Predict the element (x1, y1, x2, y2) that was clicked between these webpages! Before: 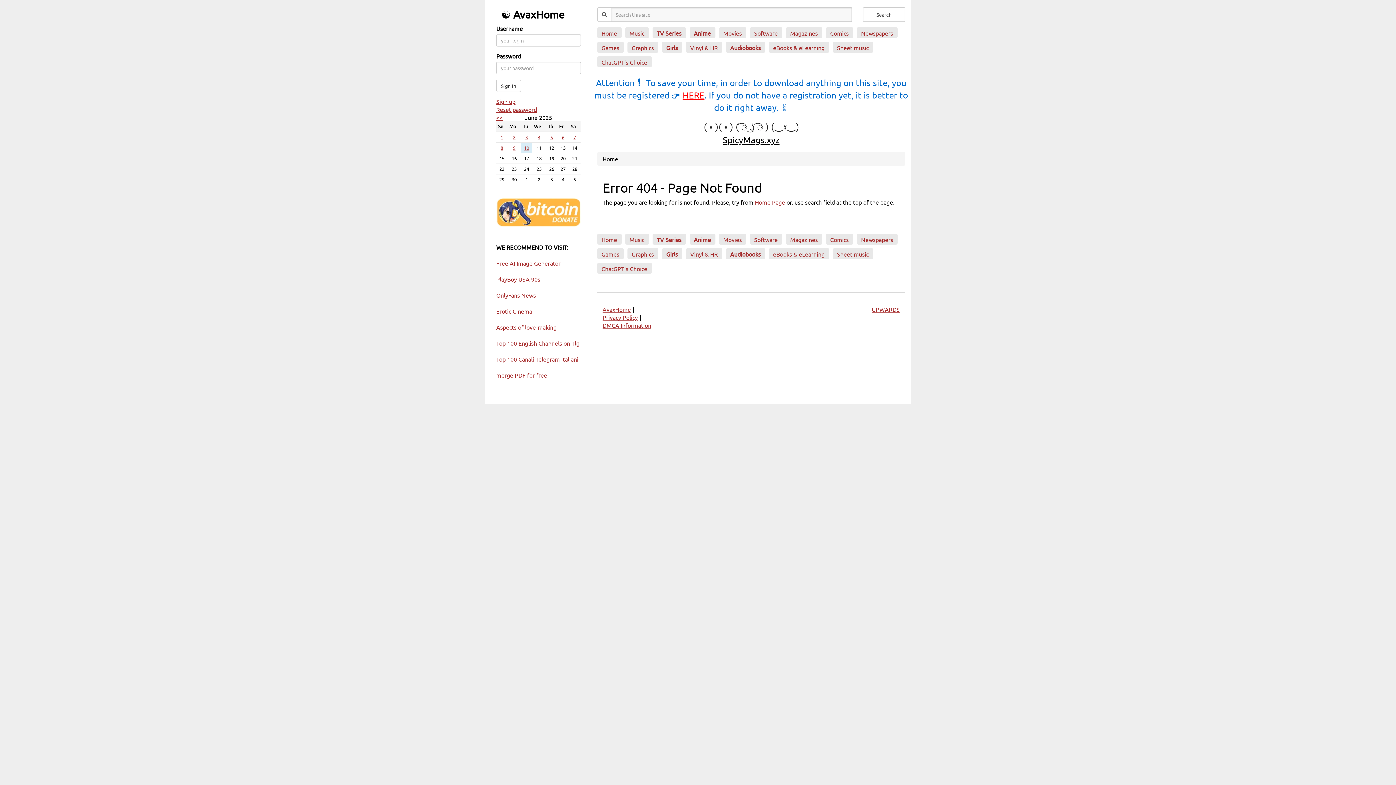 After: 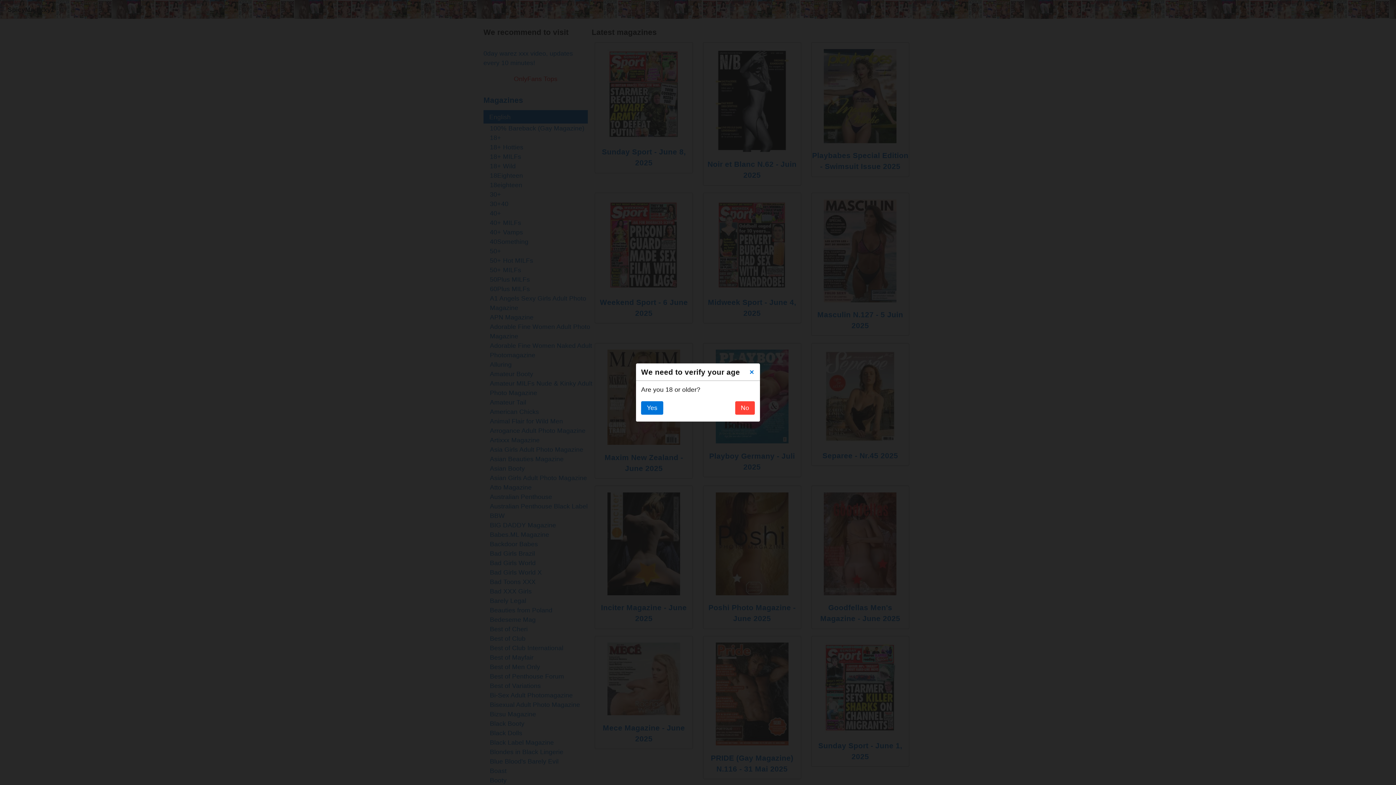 Action: bbox: (723, 134, 779, 145) label: SpicyMags.xyz